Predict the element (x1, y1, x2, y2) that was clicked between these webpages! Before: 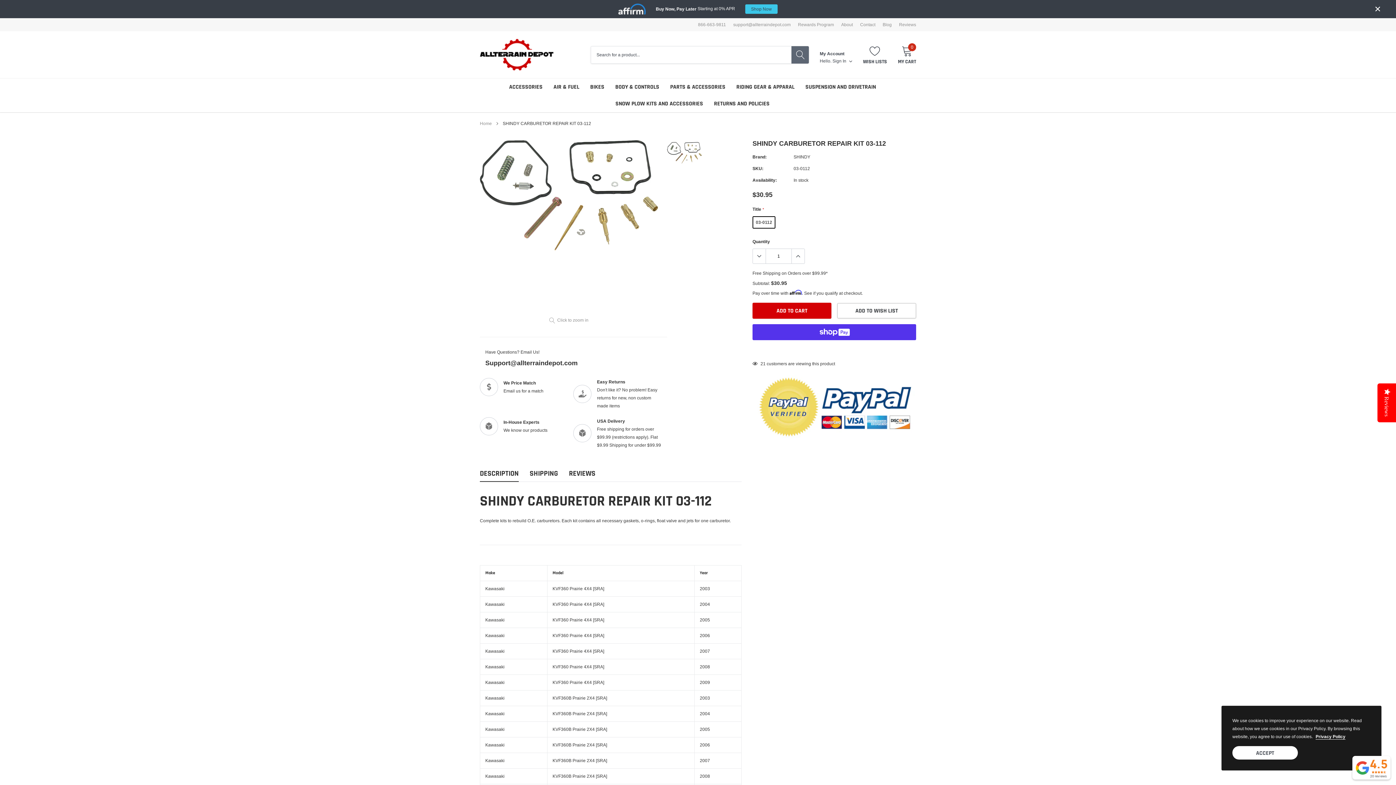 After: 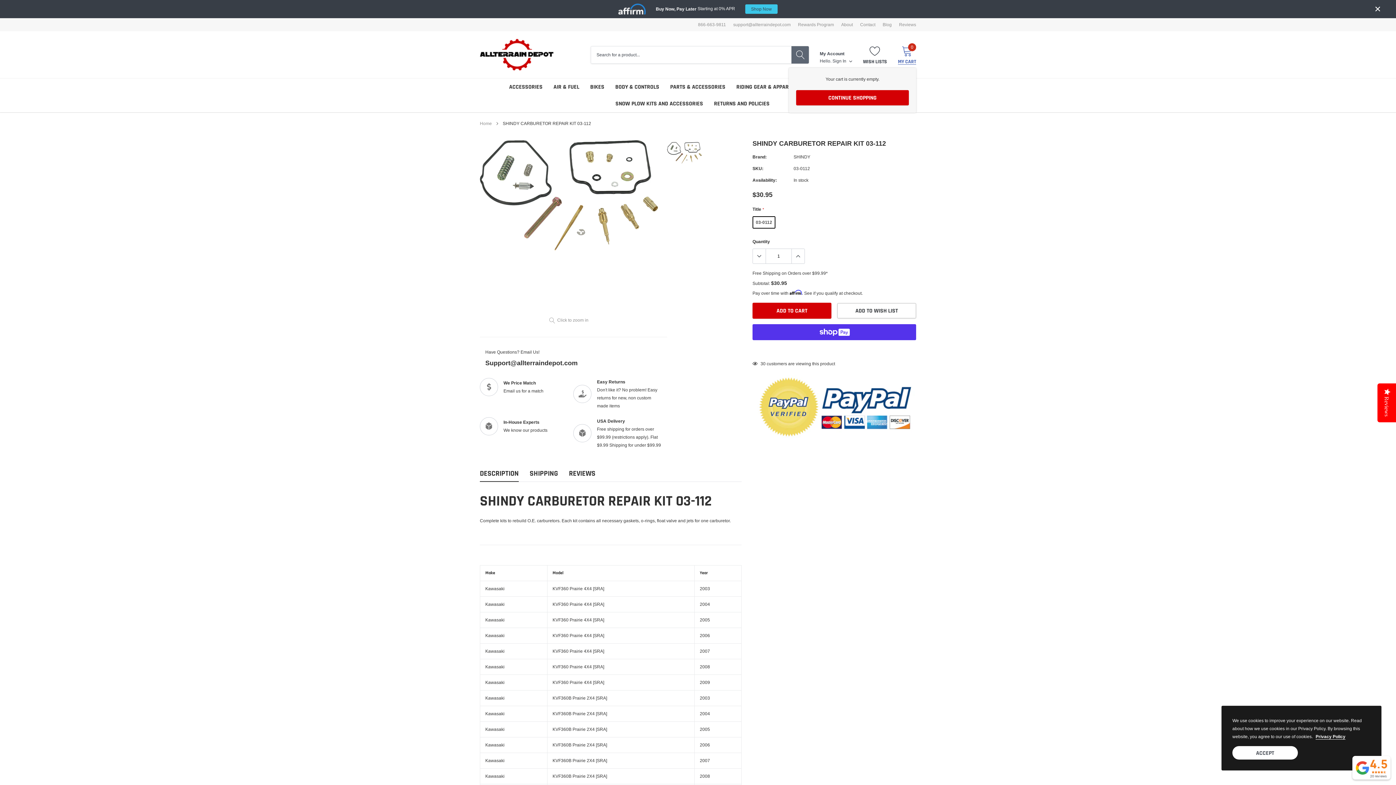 Action: bbox: (898, 45, 916, 64) label: link